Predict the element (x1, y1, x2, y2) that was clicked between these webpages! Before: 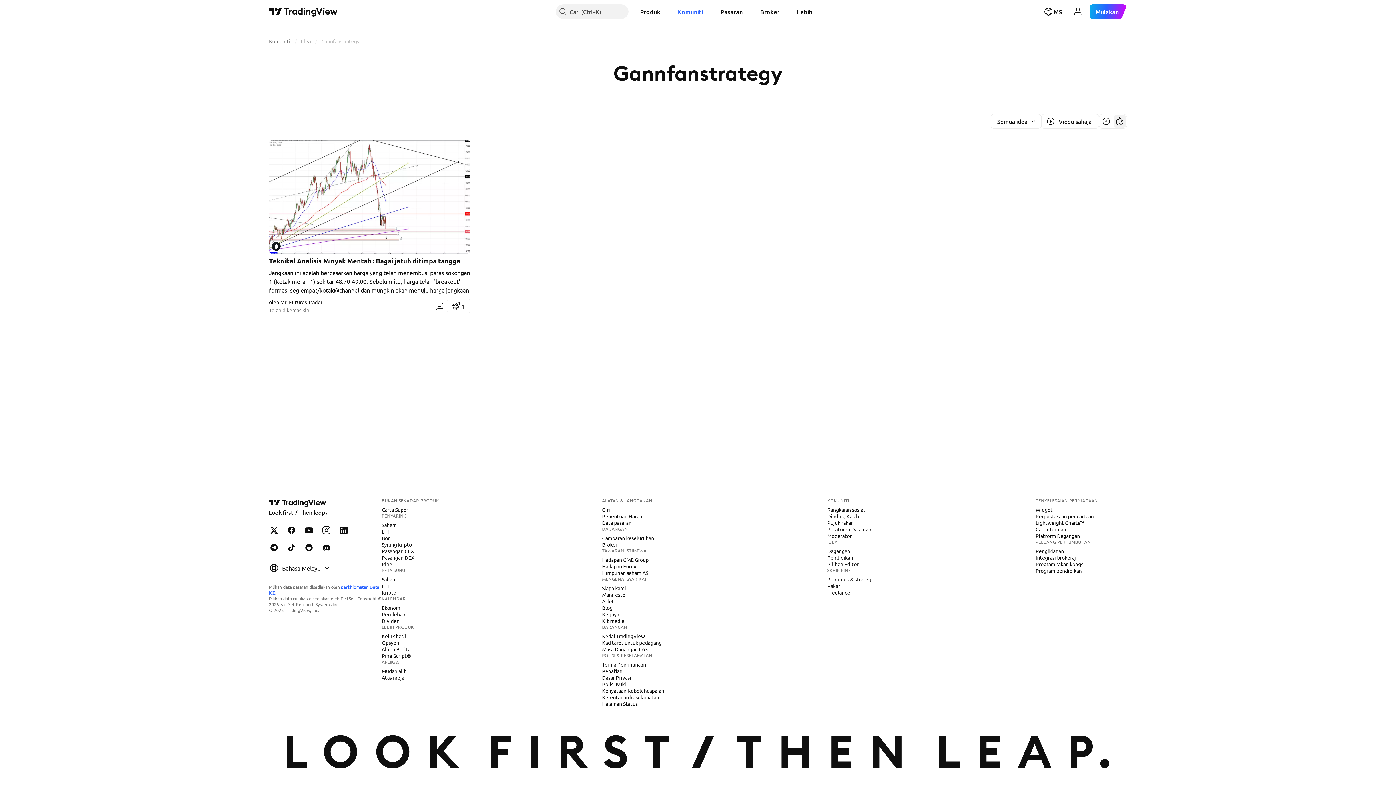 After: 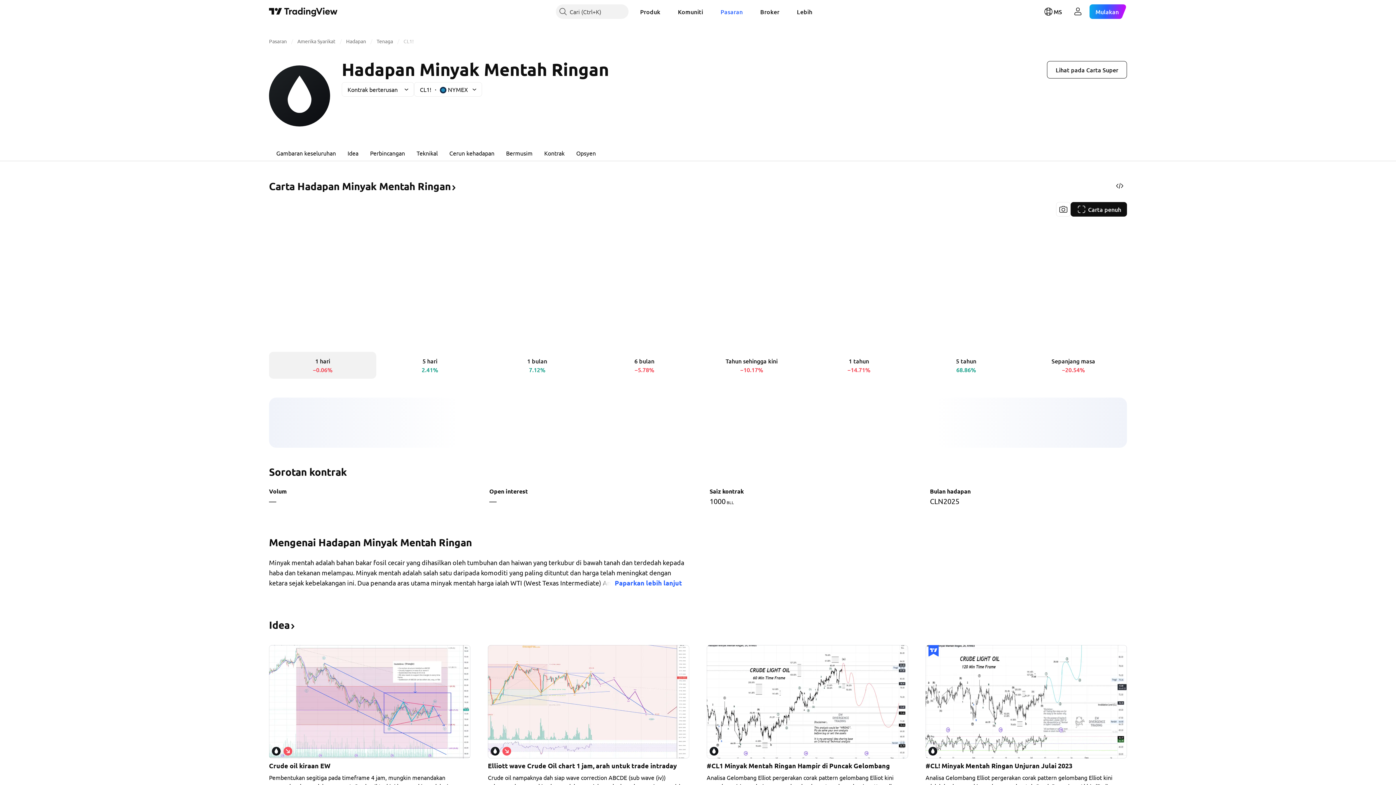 Action: bbox: (272, 242, 280, 250)